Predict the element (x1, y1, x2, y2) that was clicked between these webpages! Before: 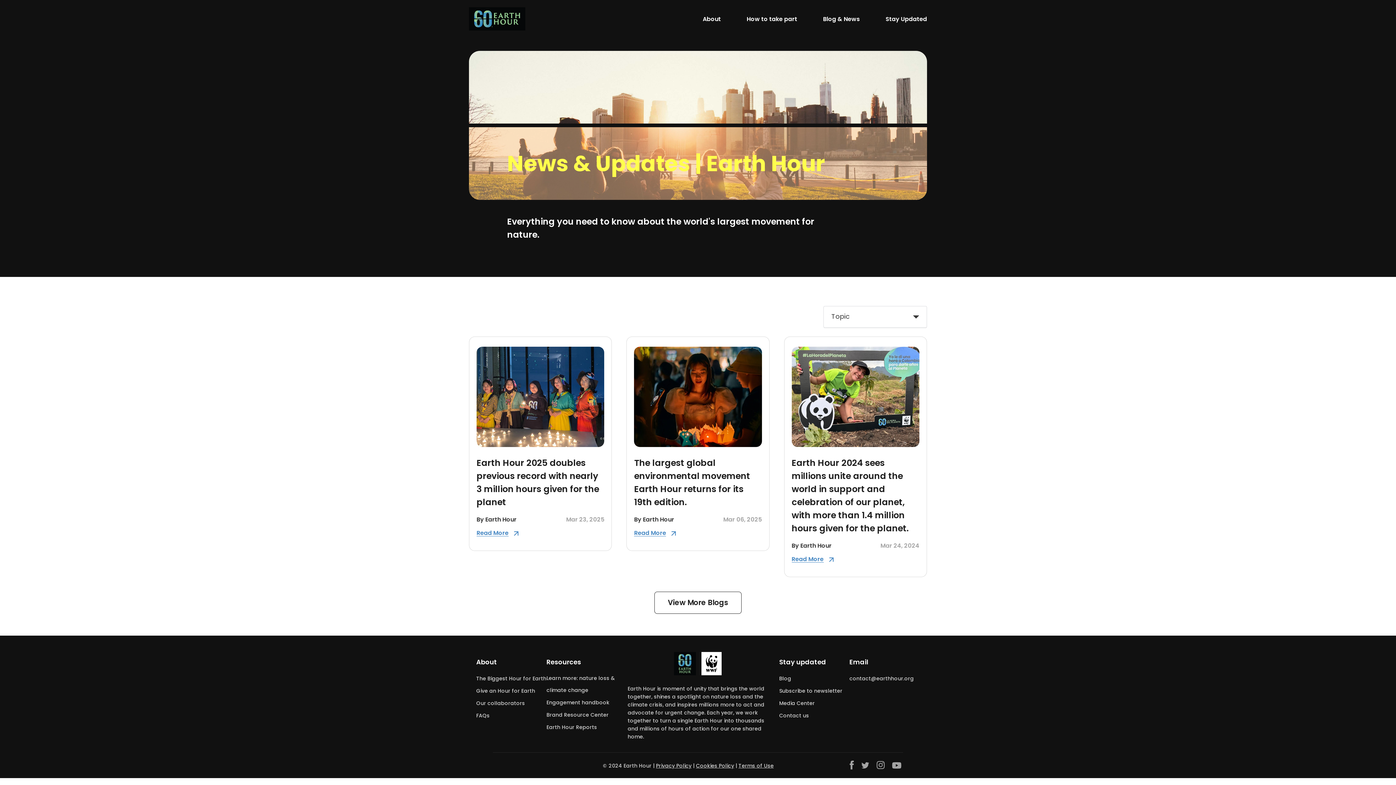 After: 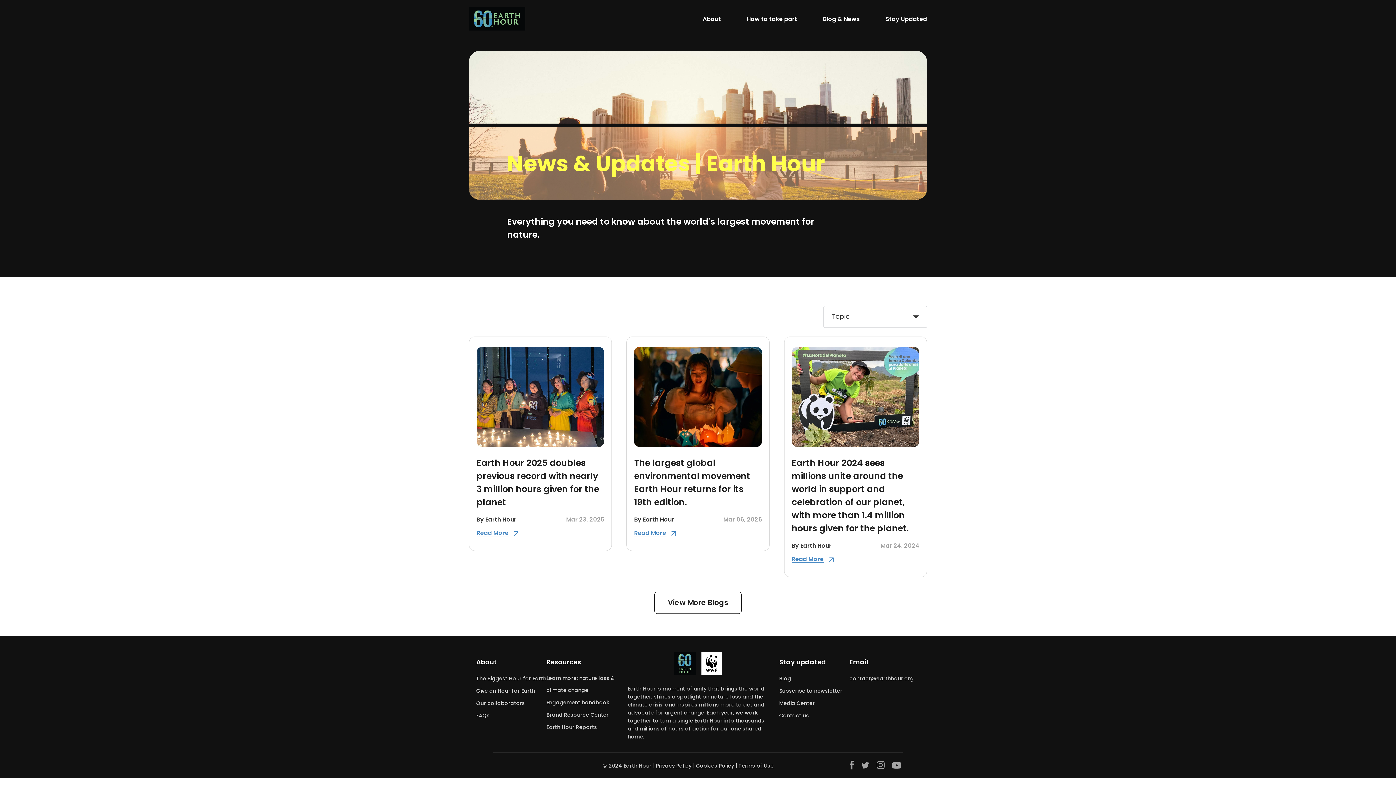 Action: label: Blog bbox: (779, 672, 791, 684)